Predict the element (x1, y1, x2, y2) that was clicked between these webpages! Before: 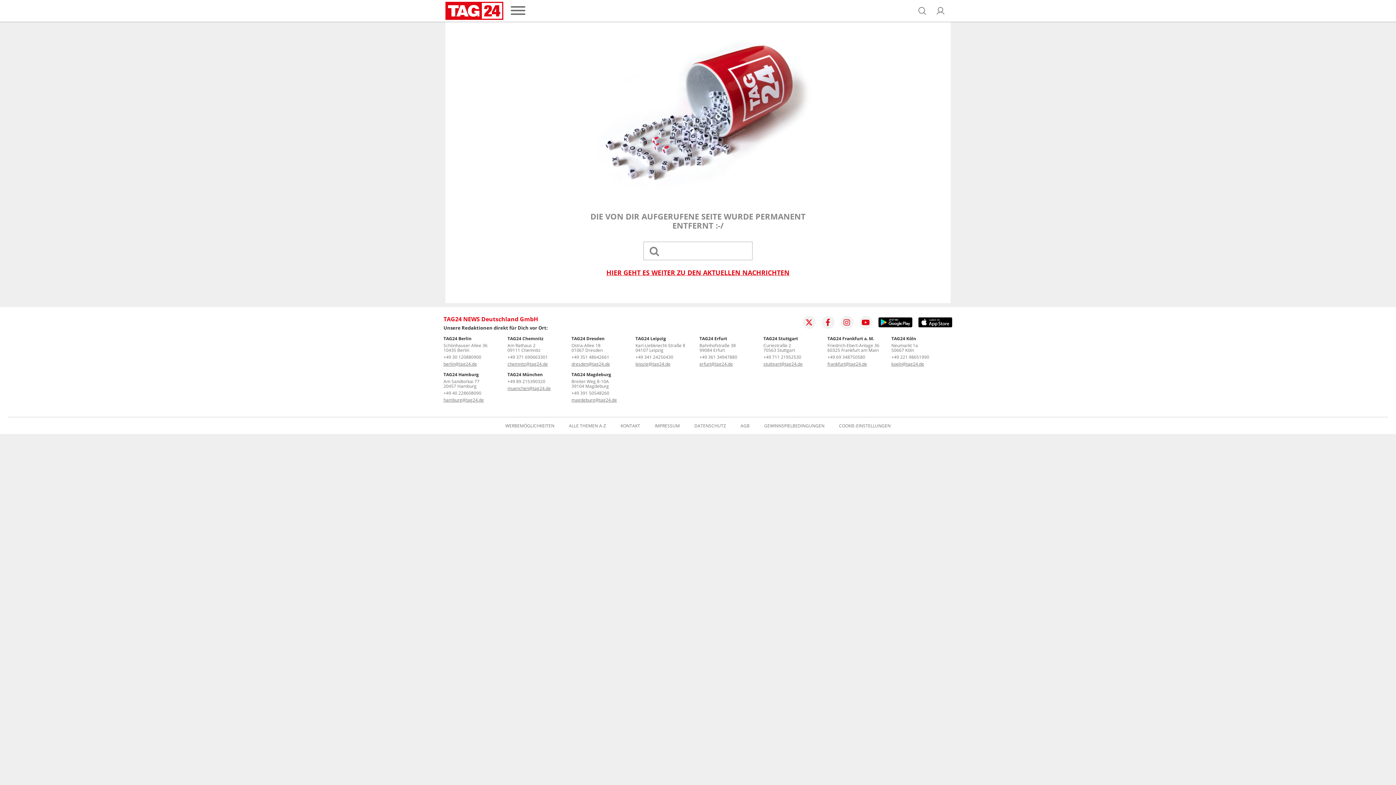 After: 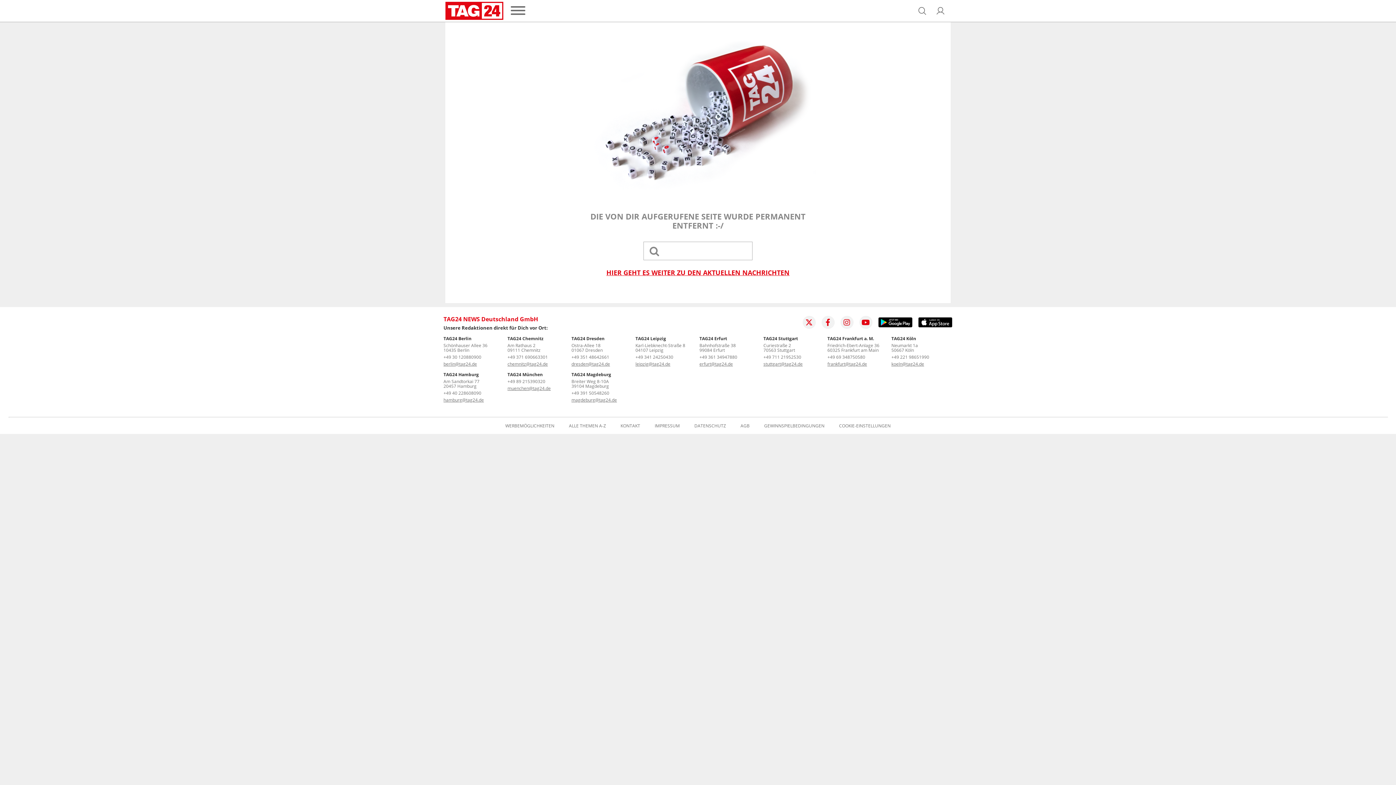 Action: bbox: (827, 354, 865, 360) label: +49 69 348750580